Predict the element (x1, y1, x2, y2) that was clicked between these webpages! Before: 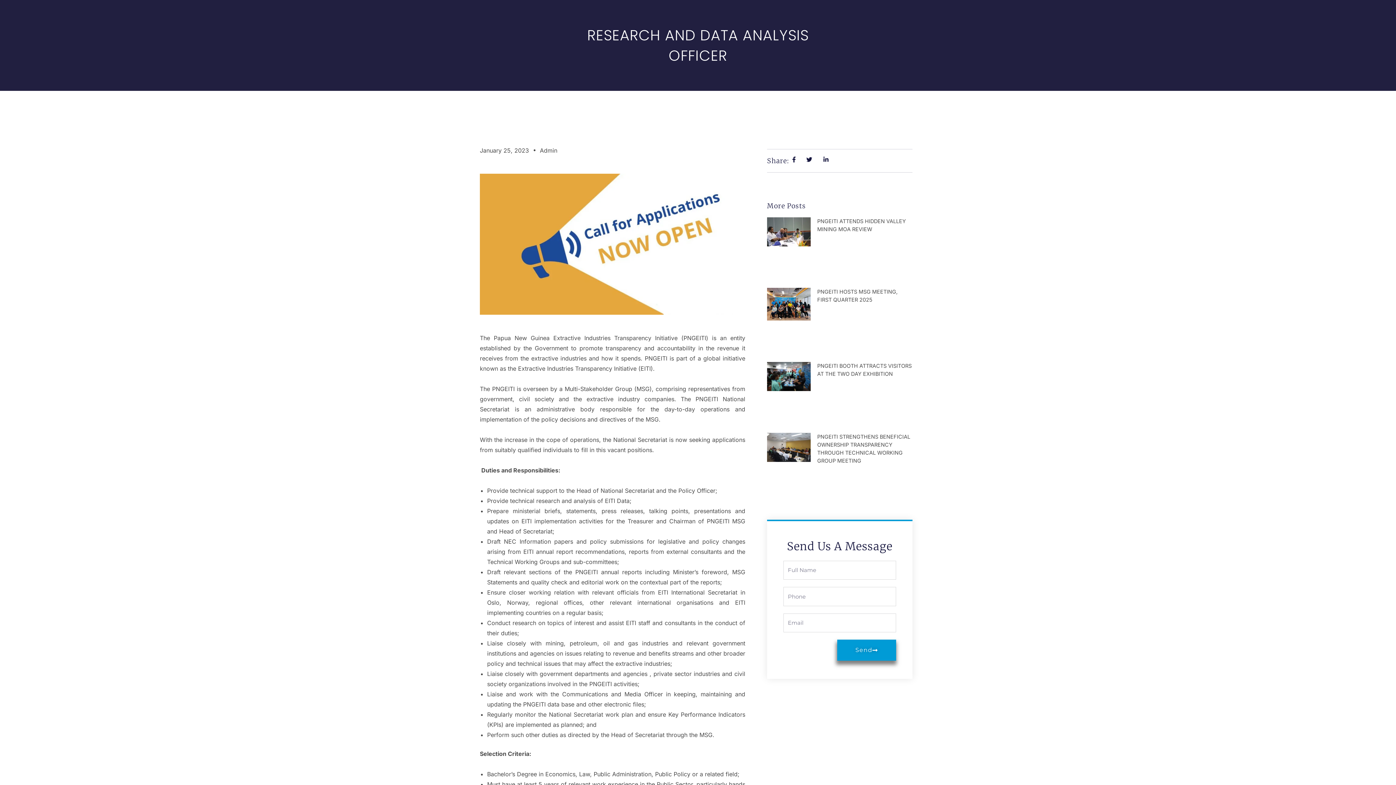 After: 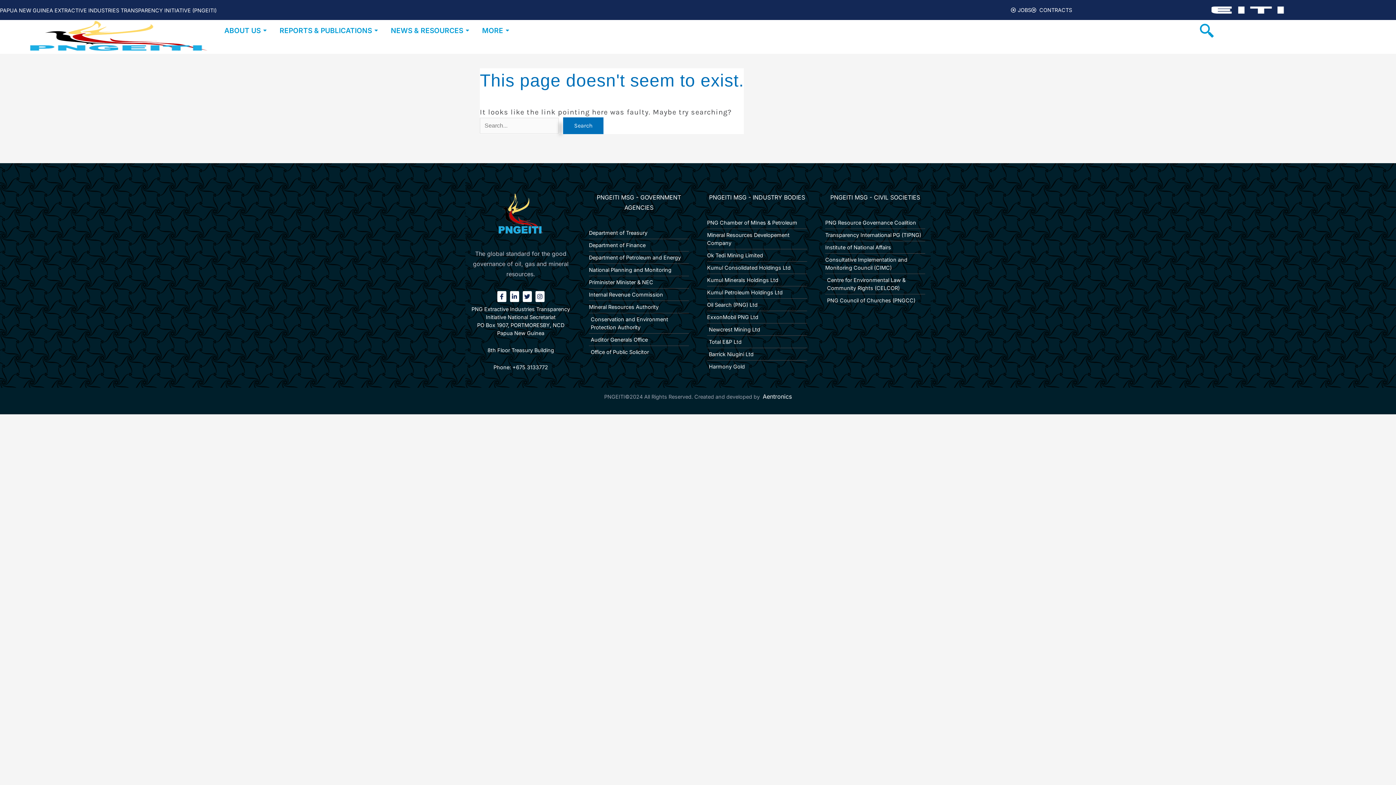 Action: label: January 25, 2023 bbox: (480, 145, 529, 155)